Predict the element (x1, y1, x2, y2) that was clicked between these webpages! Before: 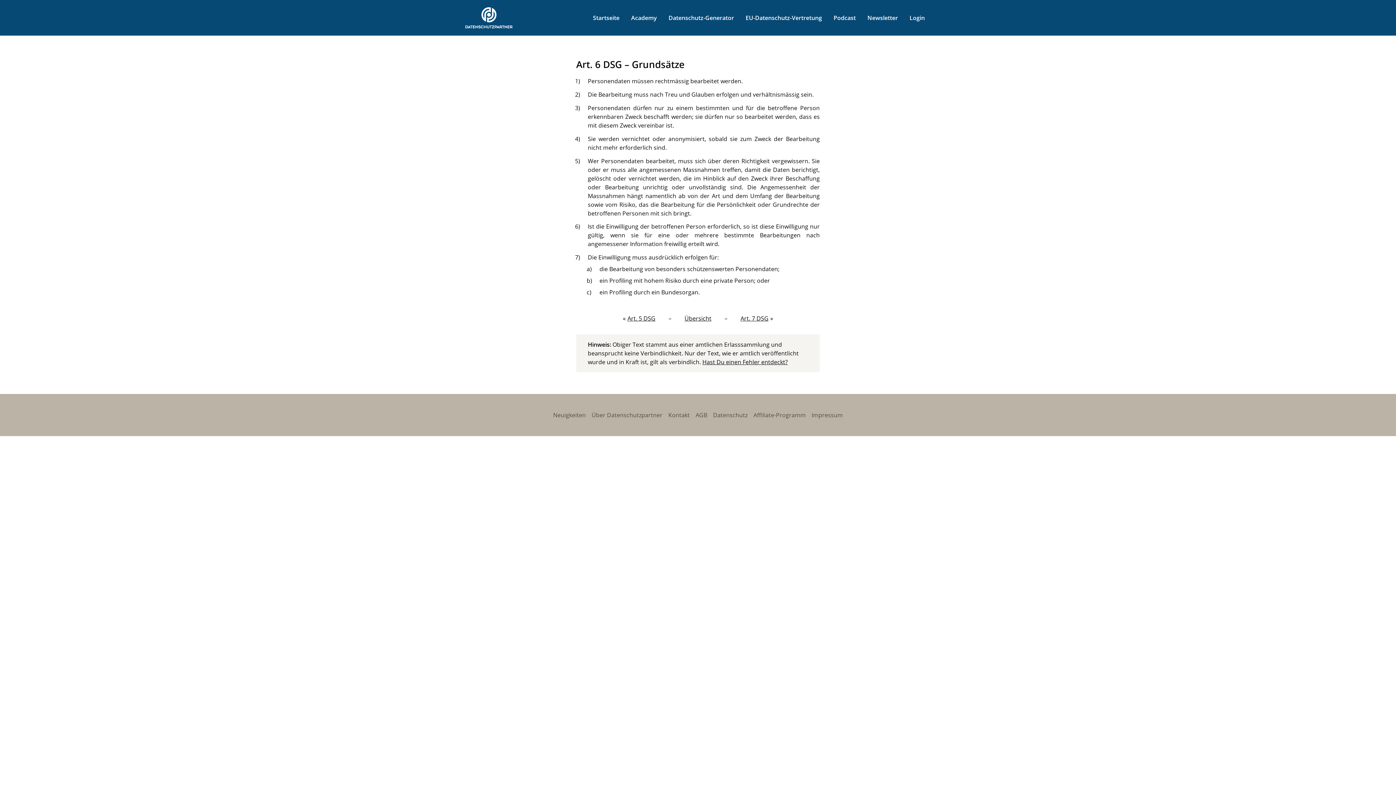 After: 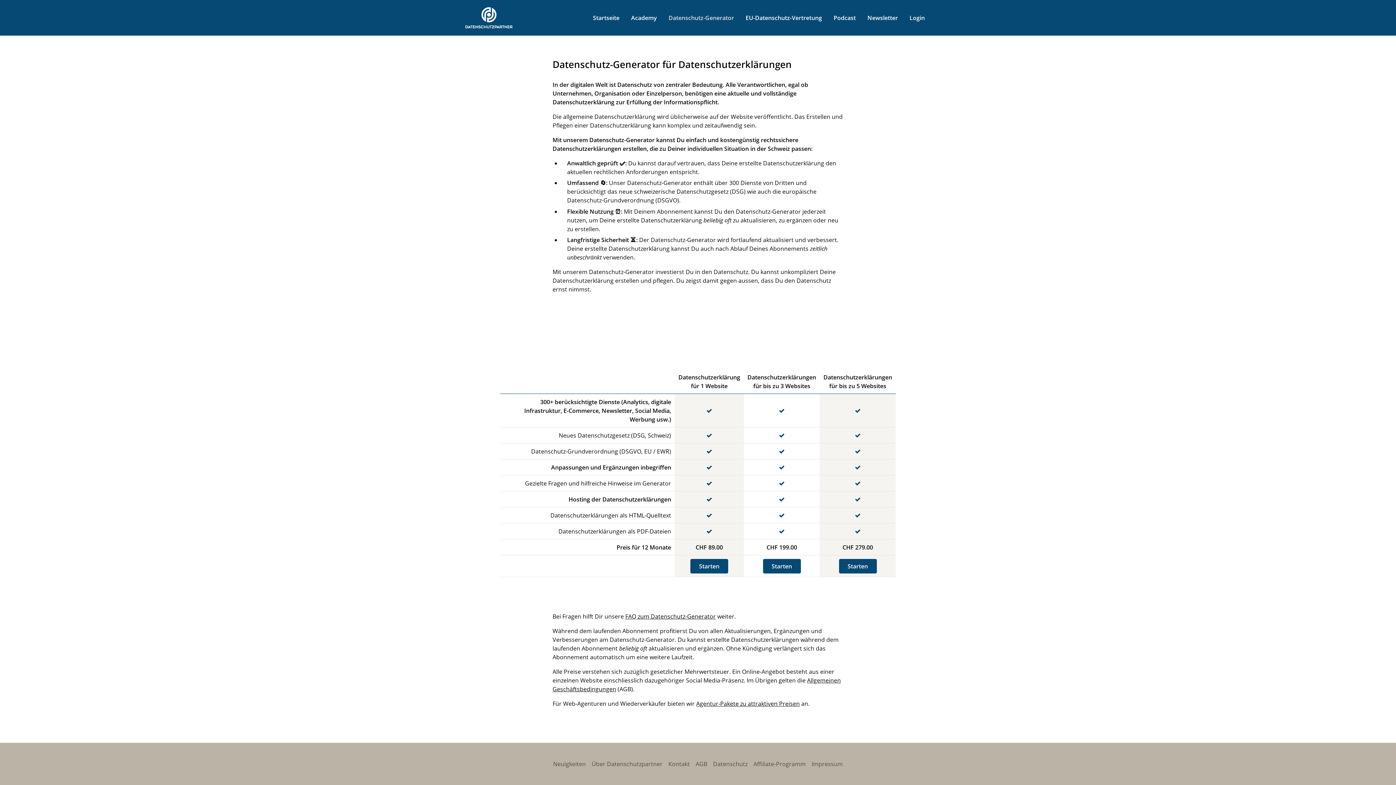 Action: bbox: (662, 13, 740, 21) label: Datenschutz-Generator